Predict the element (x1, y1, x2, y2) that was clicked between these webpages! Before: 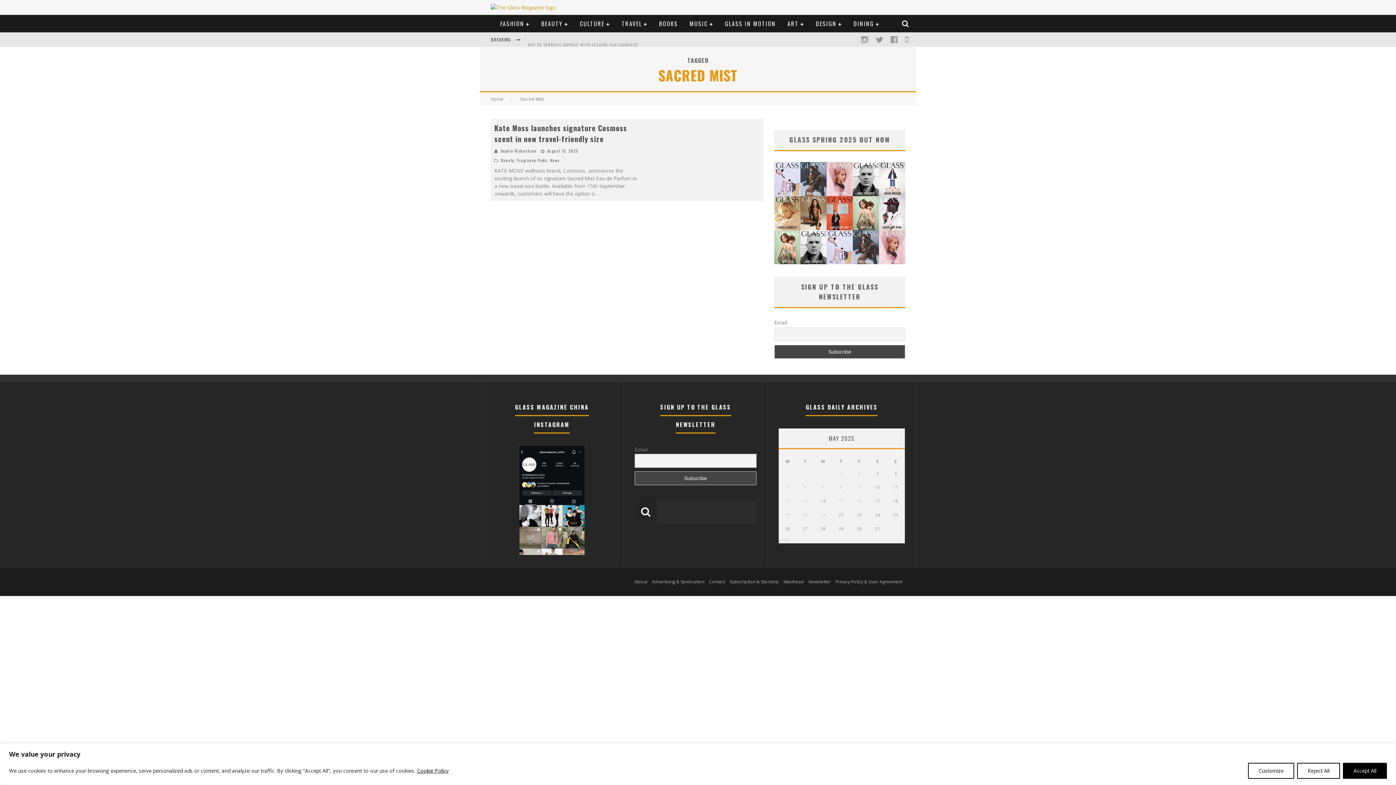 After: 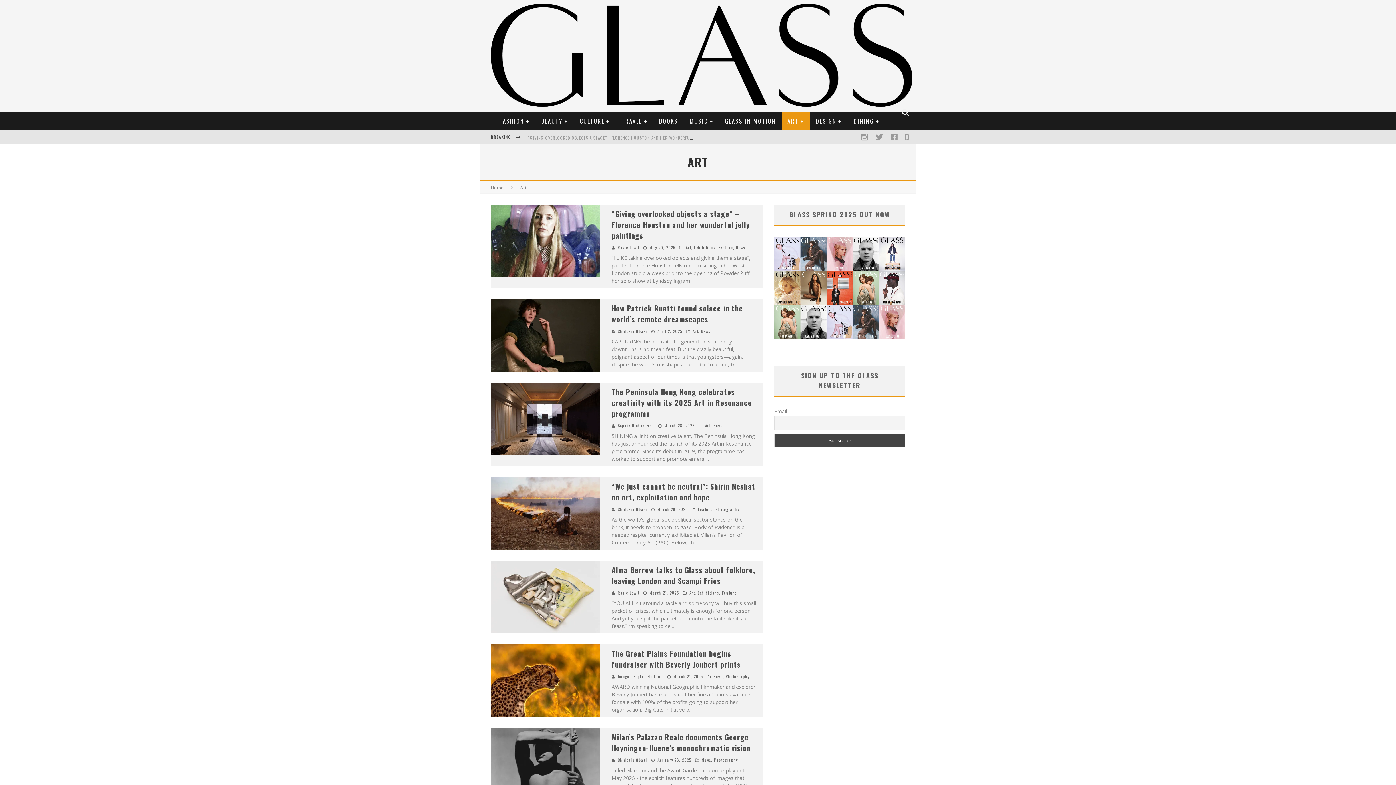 Action: bbox: (782, 14, 809, 32) label: ART